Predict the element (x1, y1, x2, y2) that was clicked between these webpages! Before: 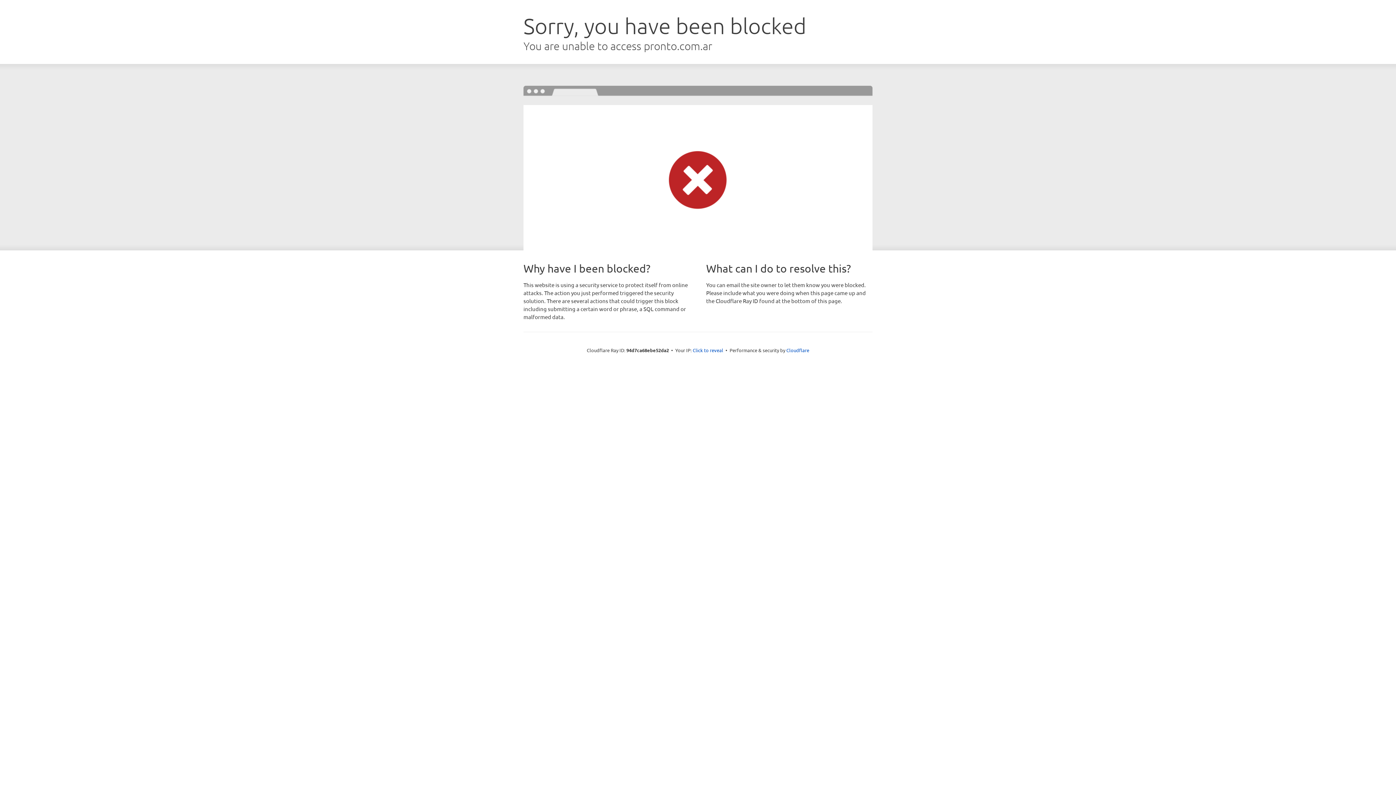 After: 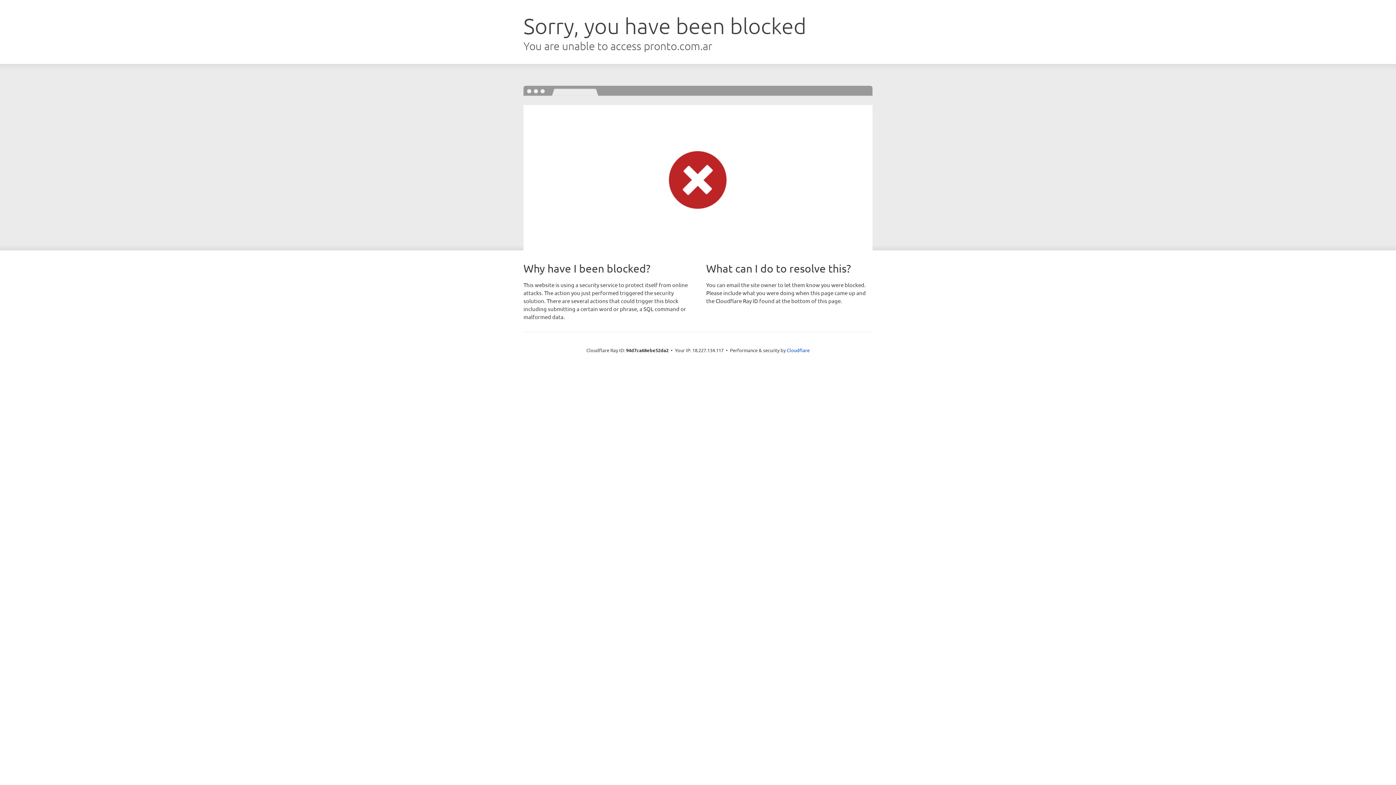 Action: label: Click to reveal bbox: (692, 346, 723, 353)